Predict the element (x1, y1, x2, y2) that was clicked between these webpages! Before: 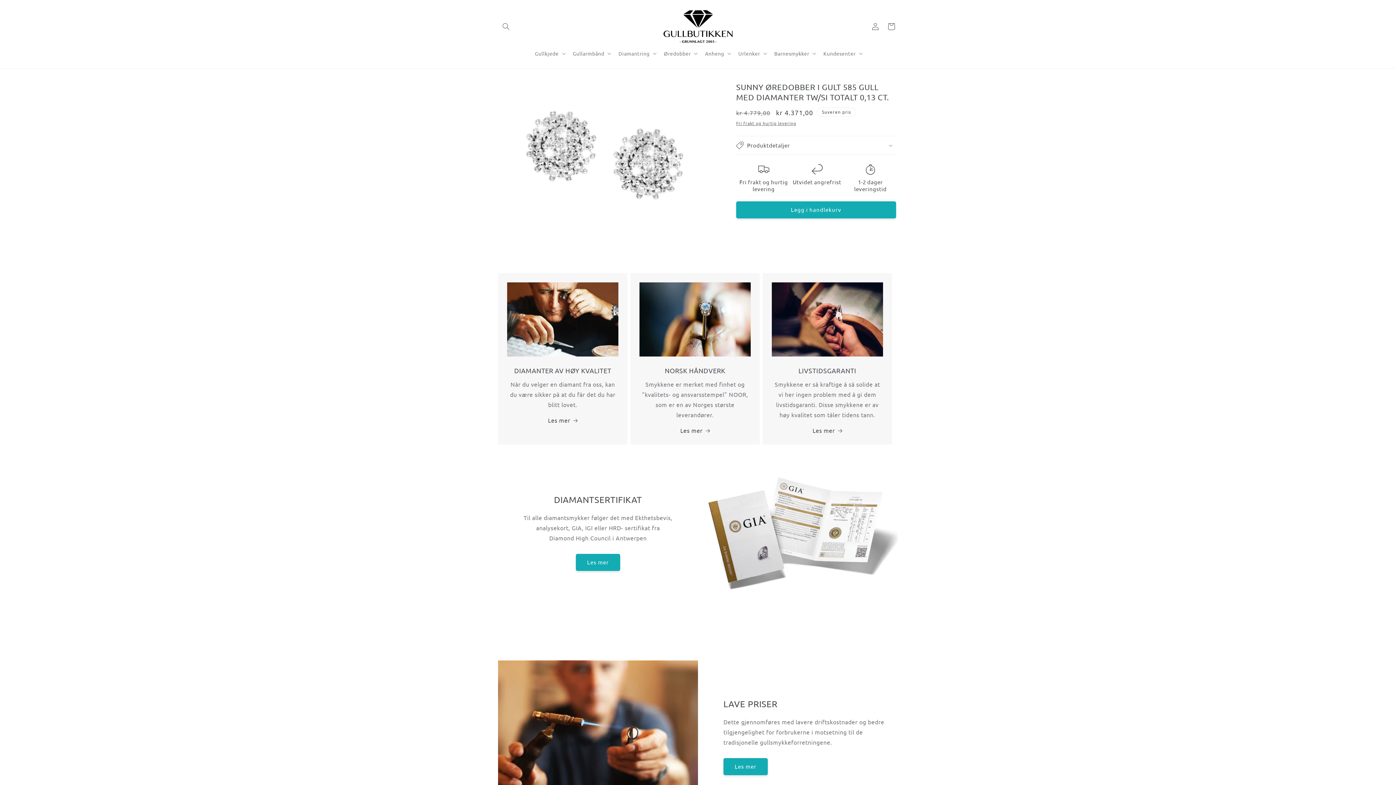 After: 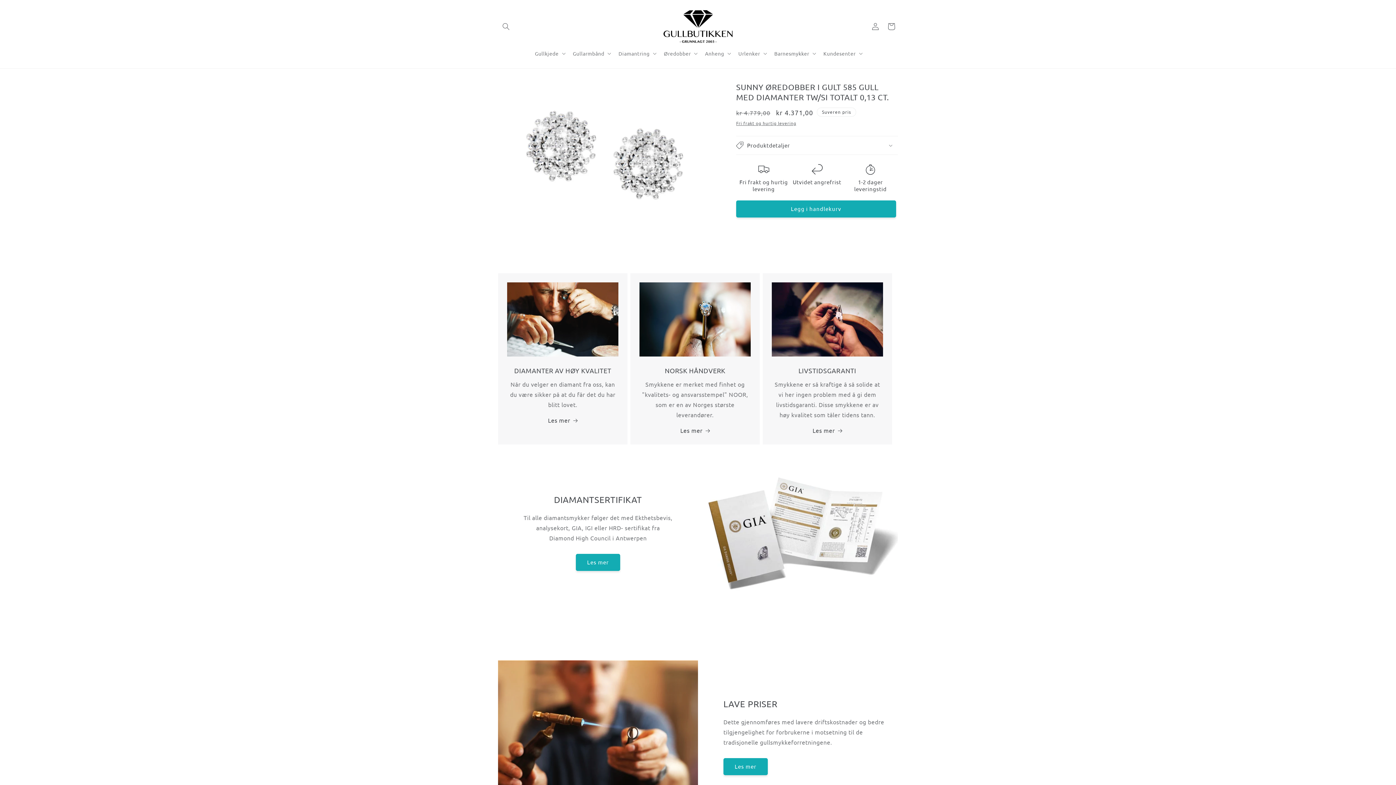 Action: label: Legg i handlekurv bbox: (736, 201, 896, 218)